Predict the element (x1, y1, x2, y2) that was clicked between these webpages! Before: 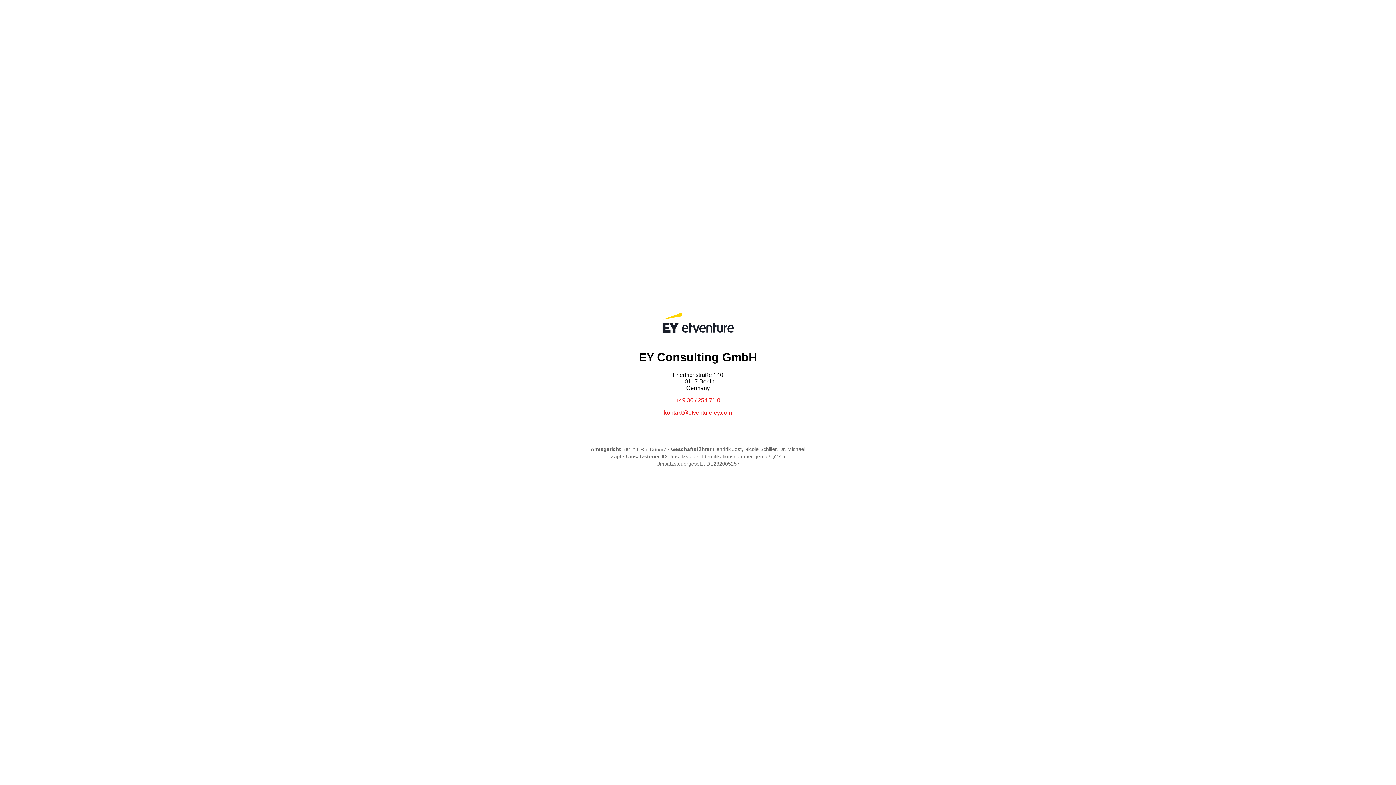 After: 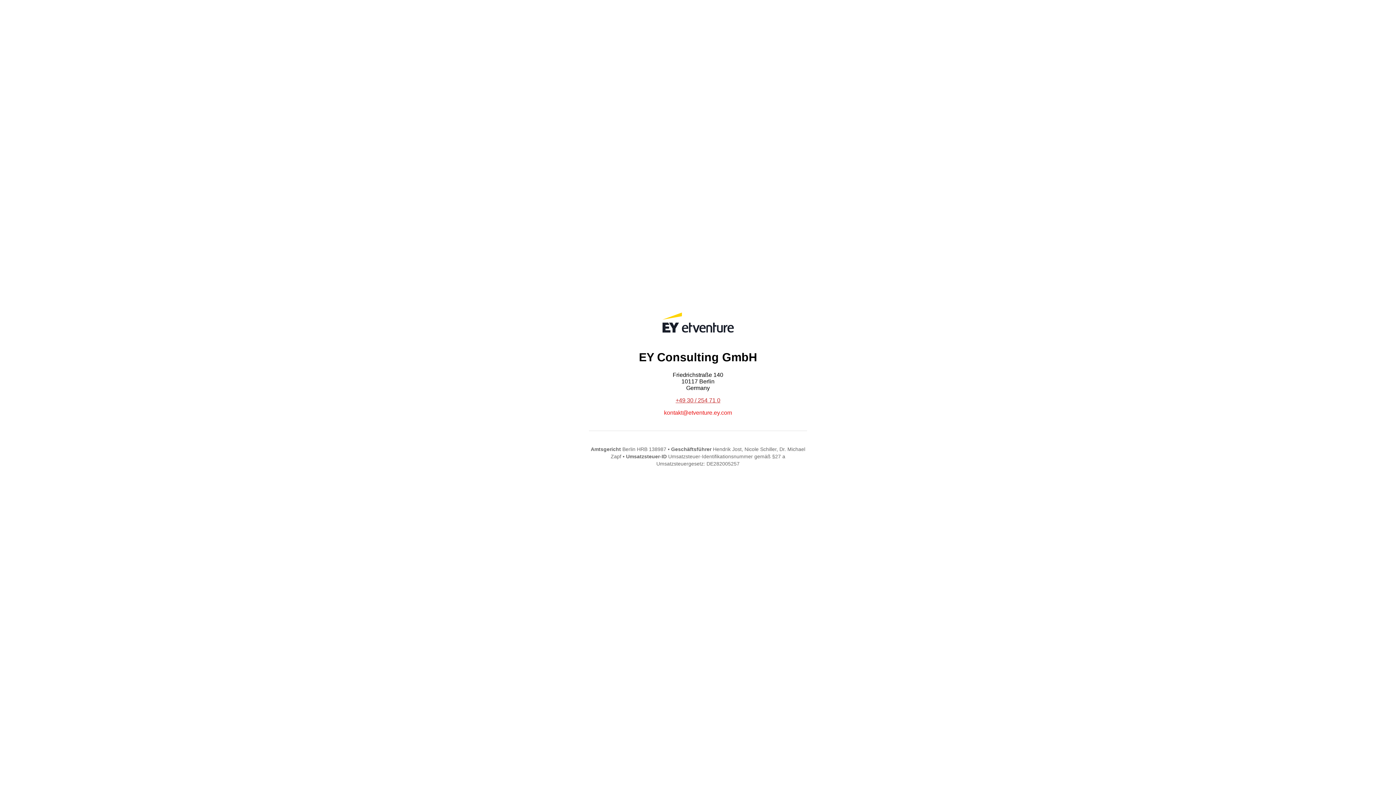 Action: label: +49 30 / 254 71 0 bbox: (675, 397, 720, 403)